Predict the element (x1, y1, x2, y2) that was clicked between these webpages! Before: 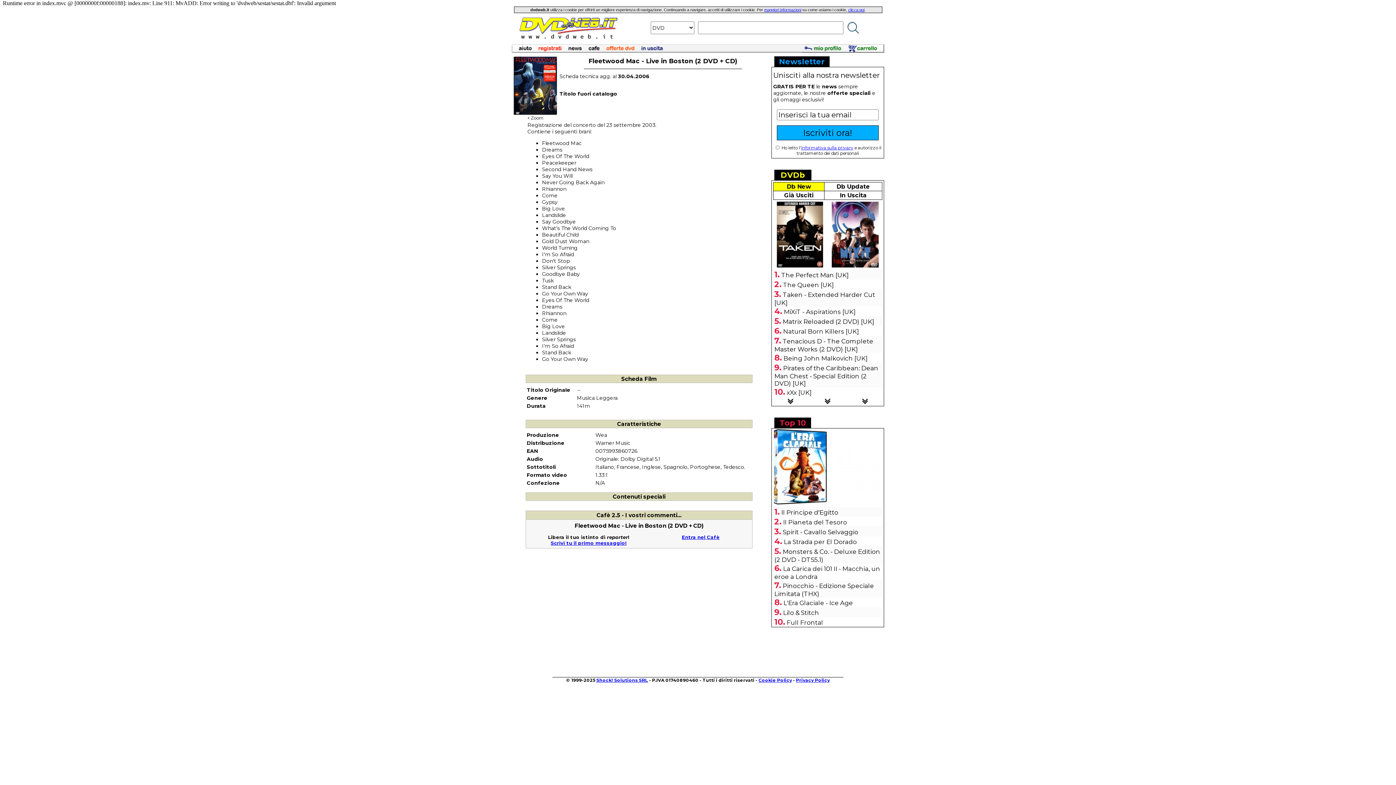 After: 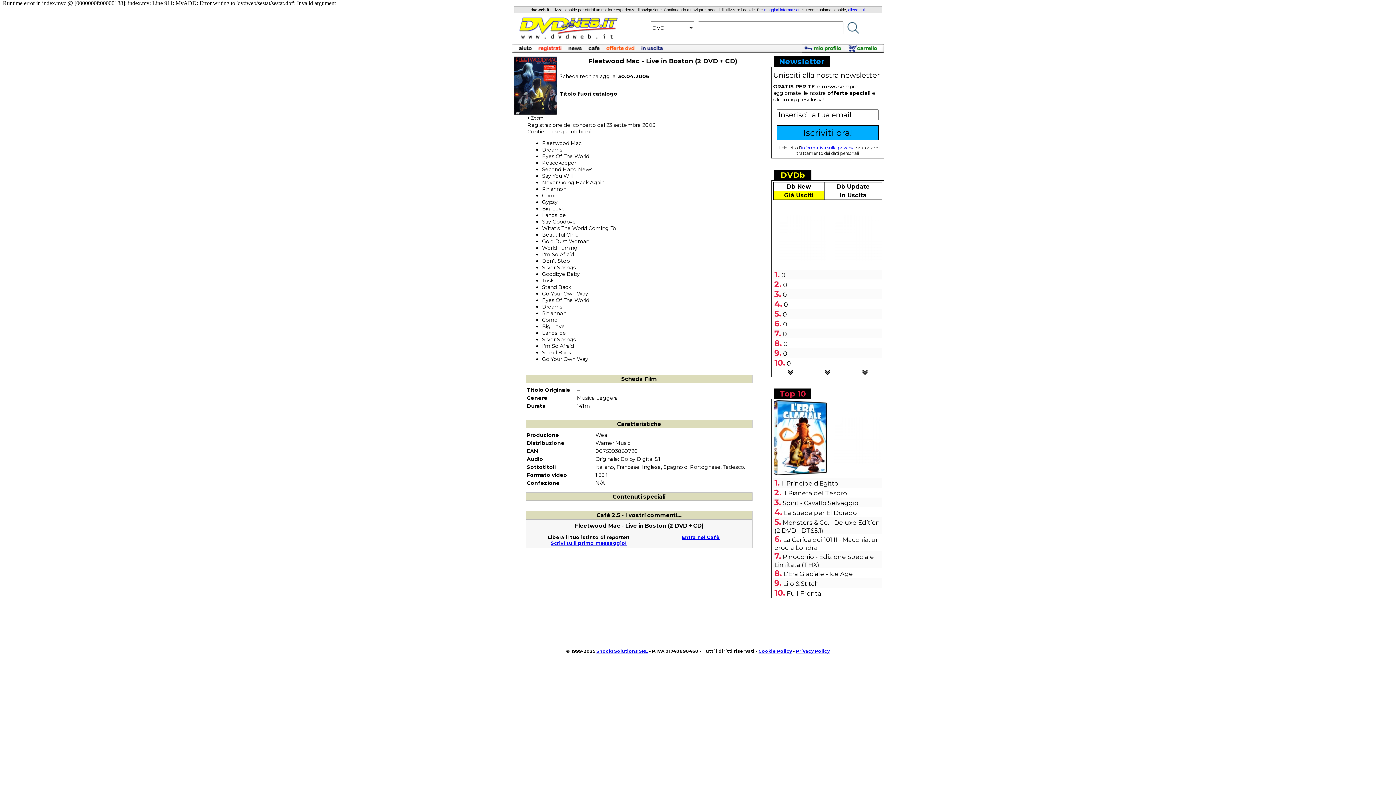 Action: bbox: (784, 192, 813, 198) label: Già Usciti